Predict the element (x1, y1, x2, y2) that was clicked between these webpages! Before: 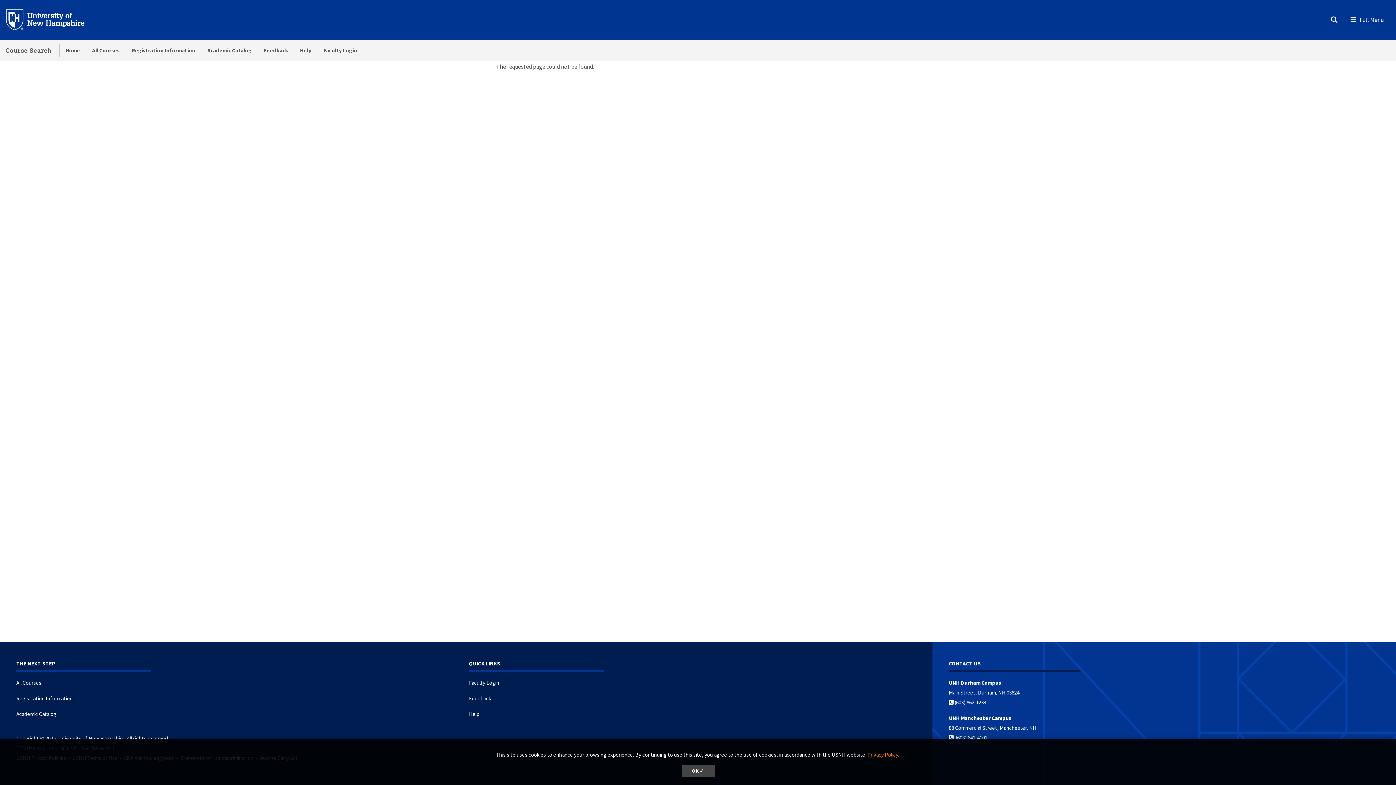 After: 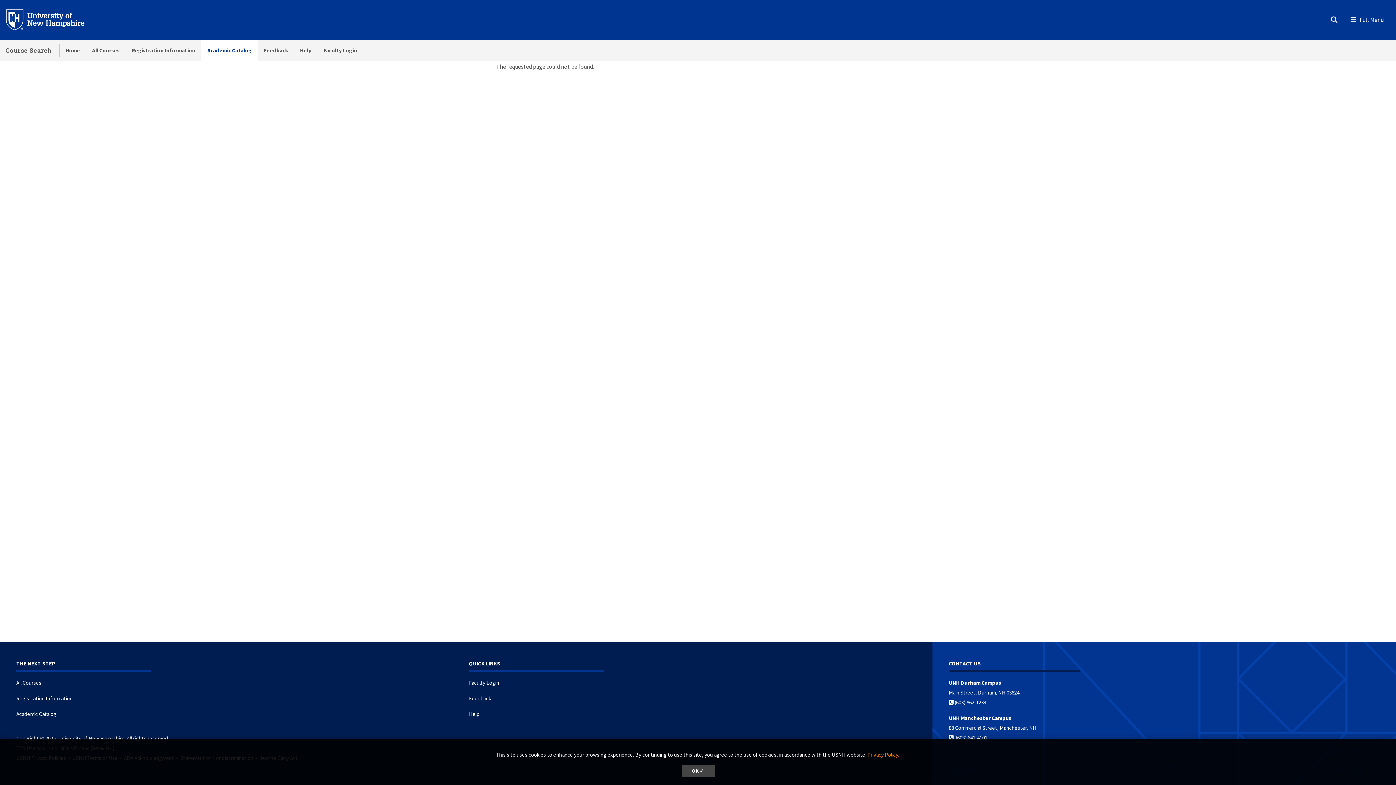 Action: label: Academic Catalog bbox: (201, 39, 257, 61)